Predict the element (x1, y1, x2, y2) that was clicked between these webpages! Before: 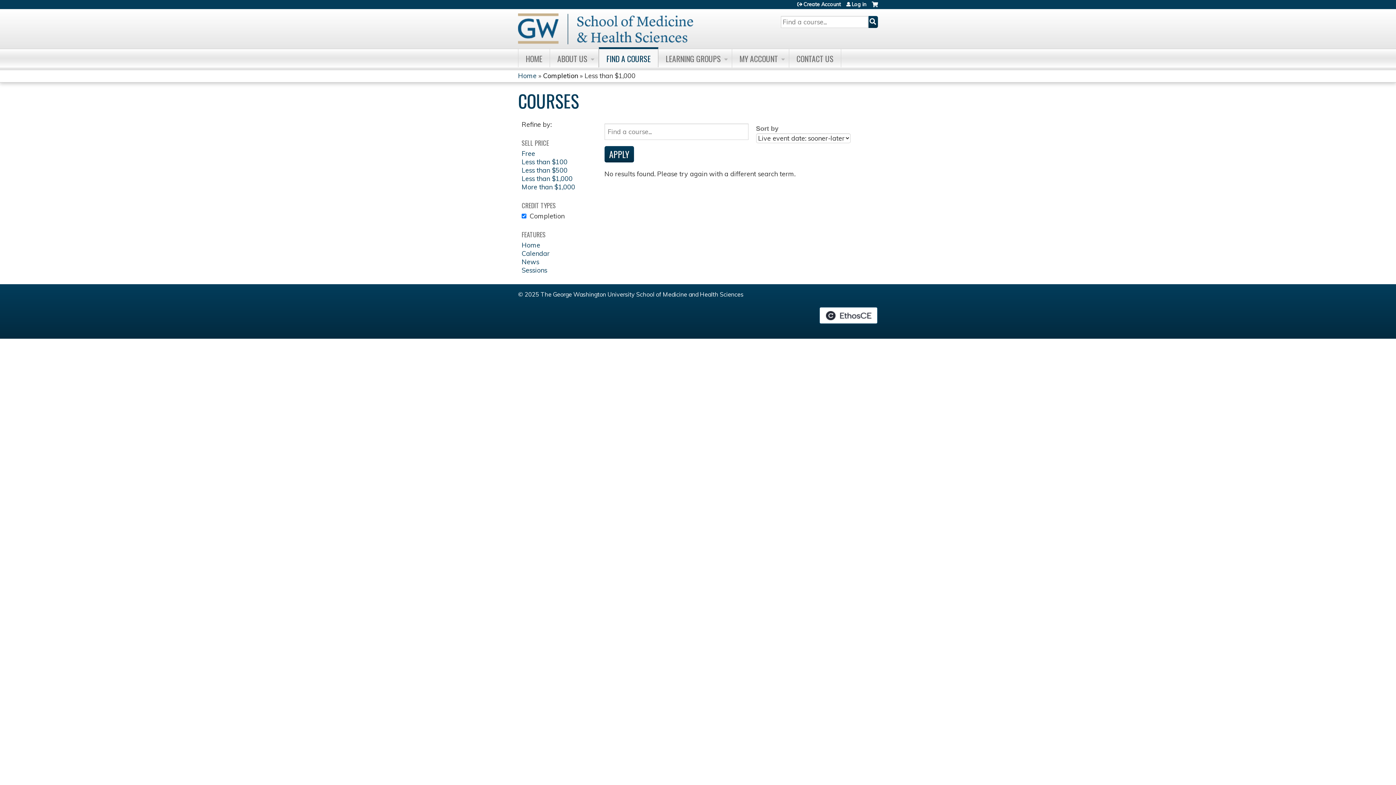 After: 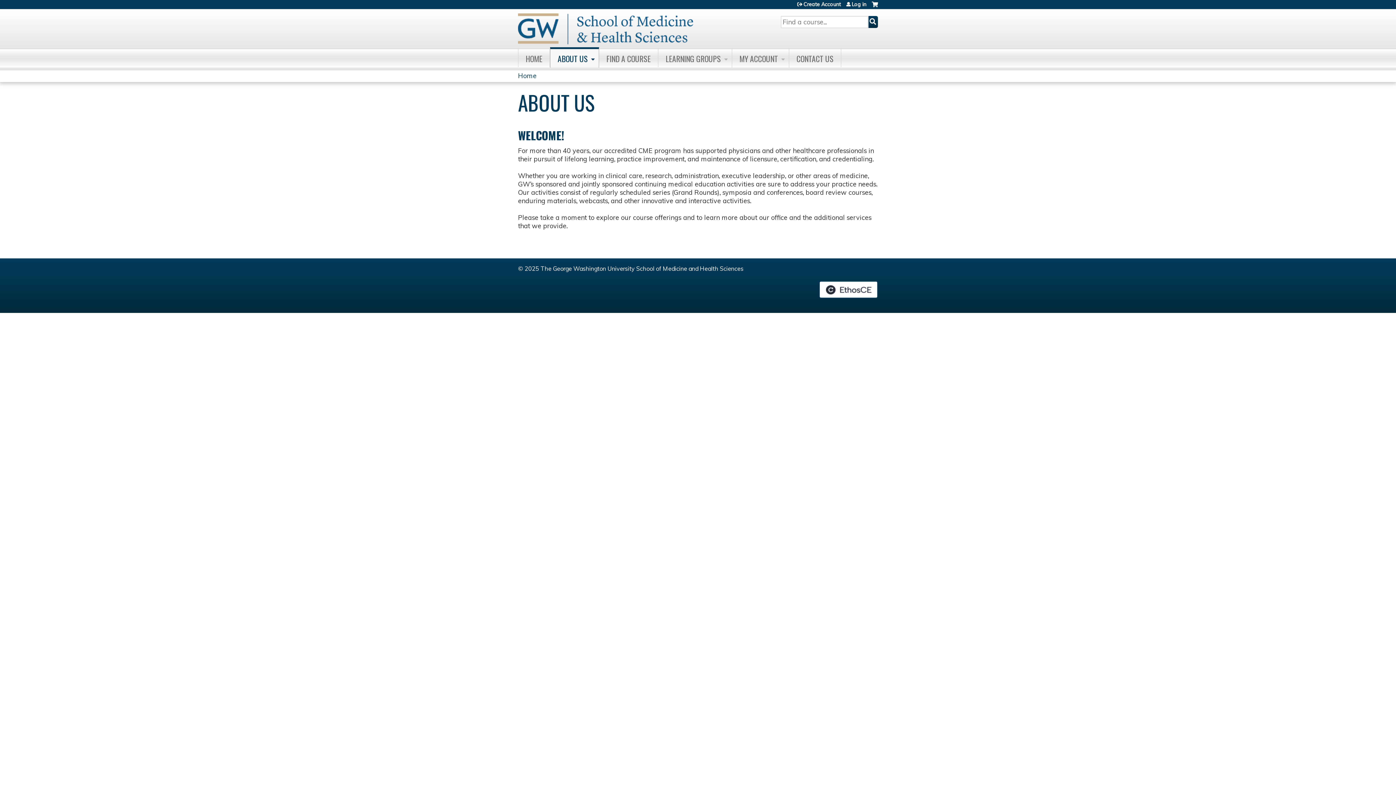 Action: label: ABOUT US bbox: (550, 49, 598, 67)